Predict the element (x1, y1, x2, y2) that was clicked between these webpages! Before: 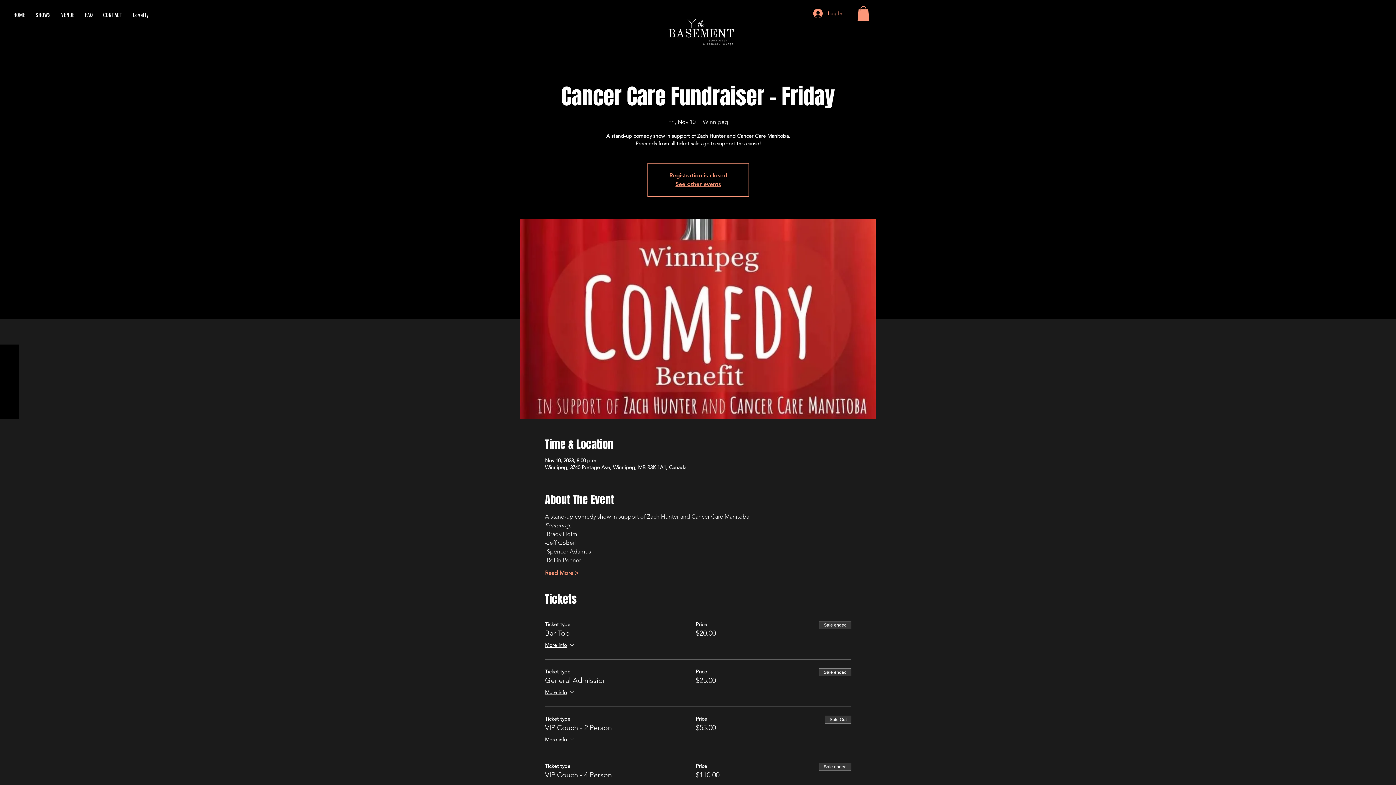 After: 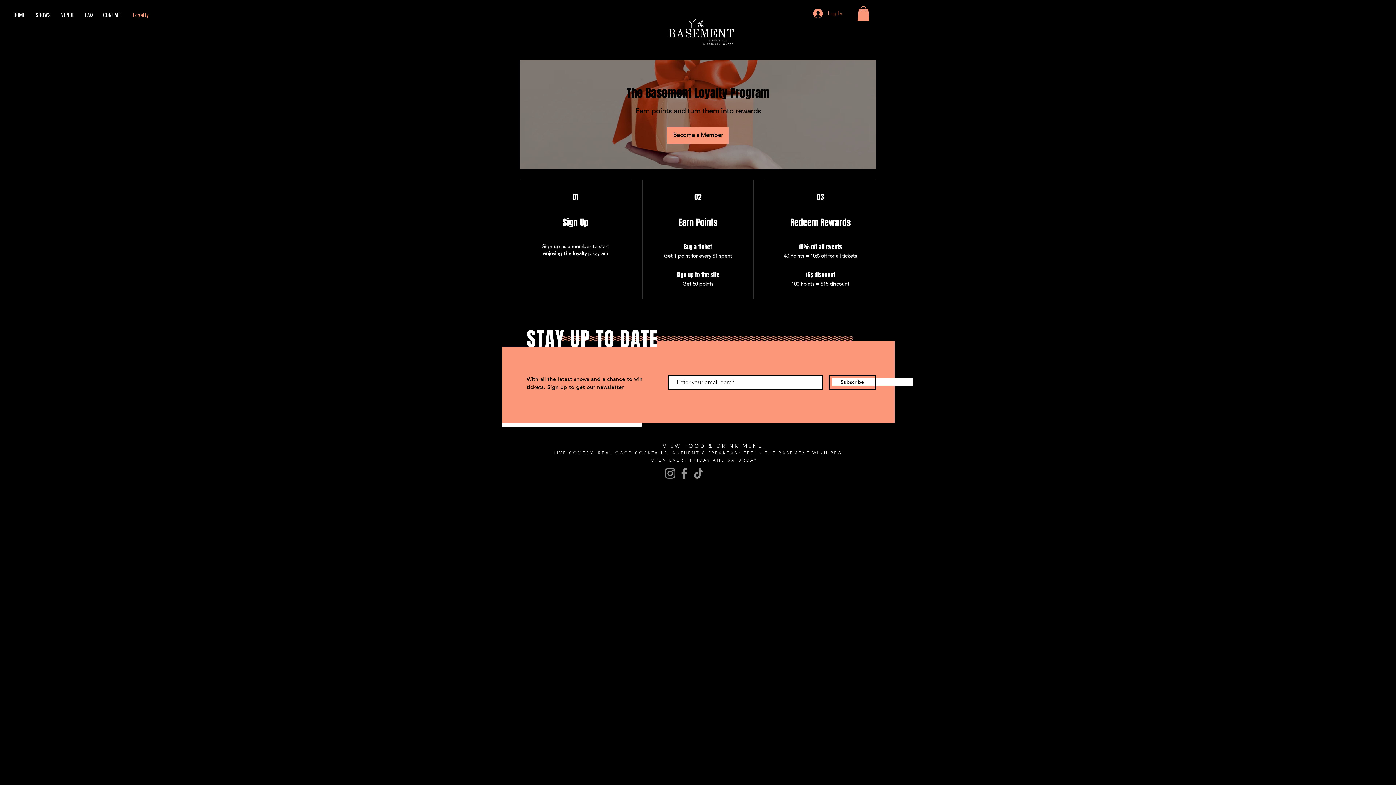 Action: bbox: (129, 8, 152, 22) label: Loyalty